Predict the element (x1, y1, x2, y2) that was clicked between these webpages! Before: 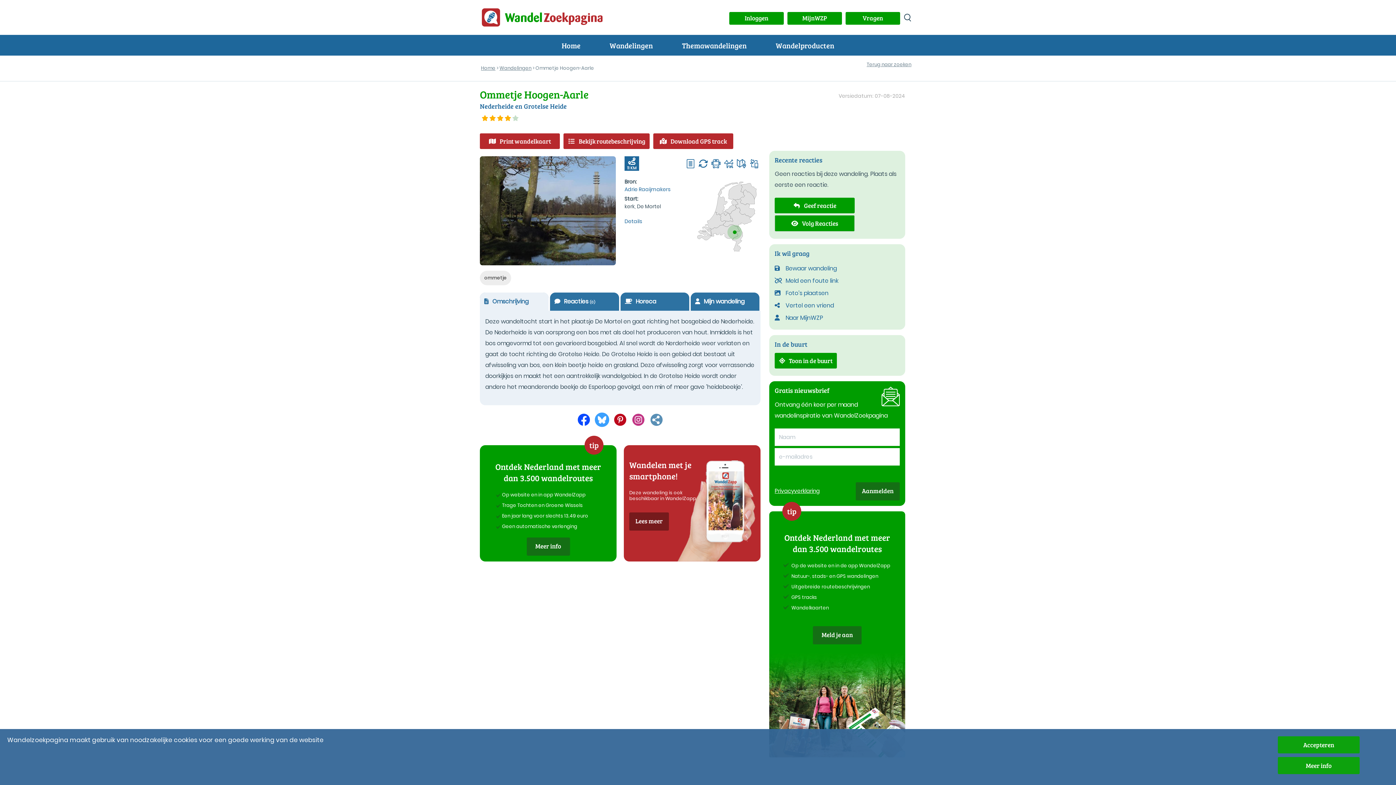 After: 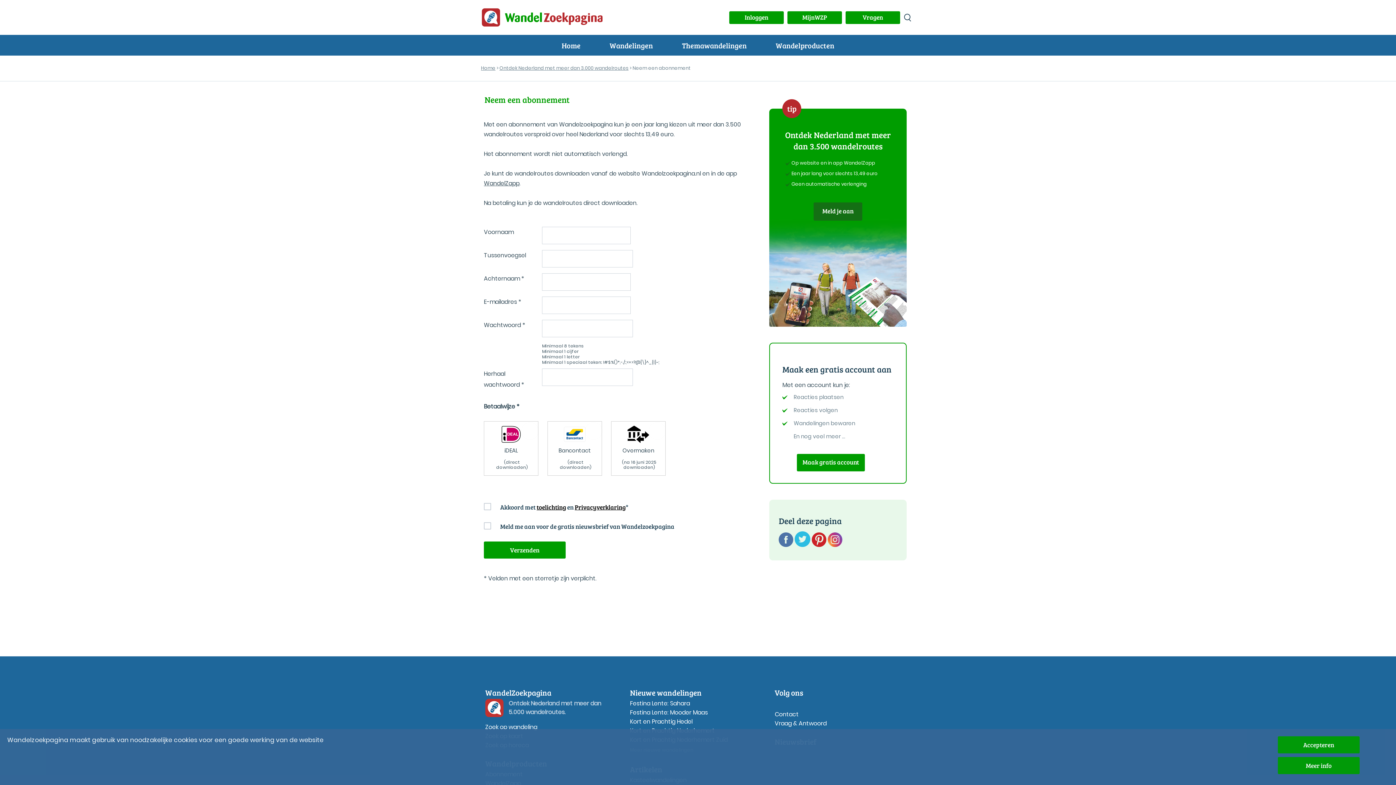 Action: label: Meld je aan bbox: (813, 626, 861, 644)